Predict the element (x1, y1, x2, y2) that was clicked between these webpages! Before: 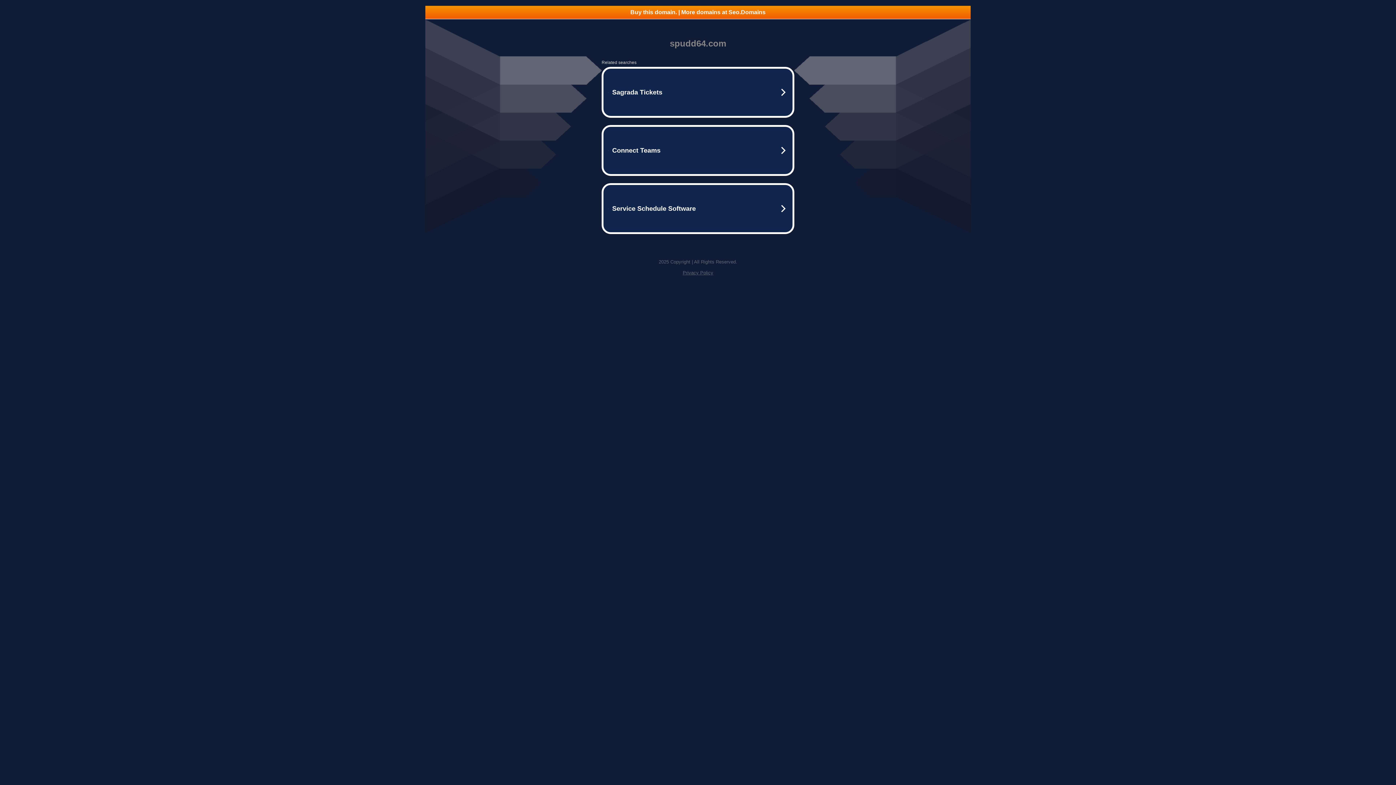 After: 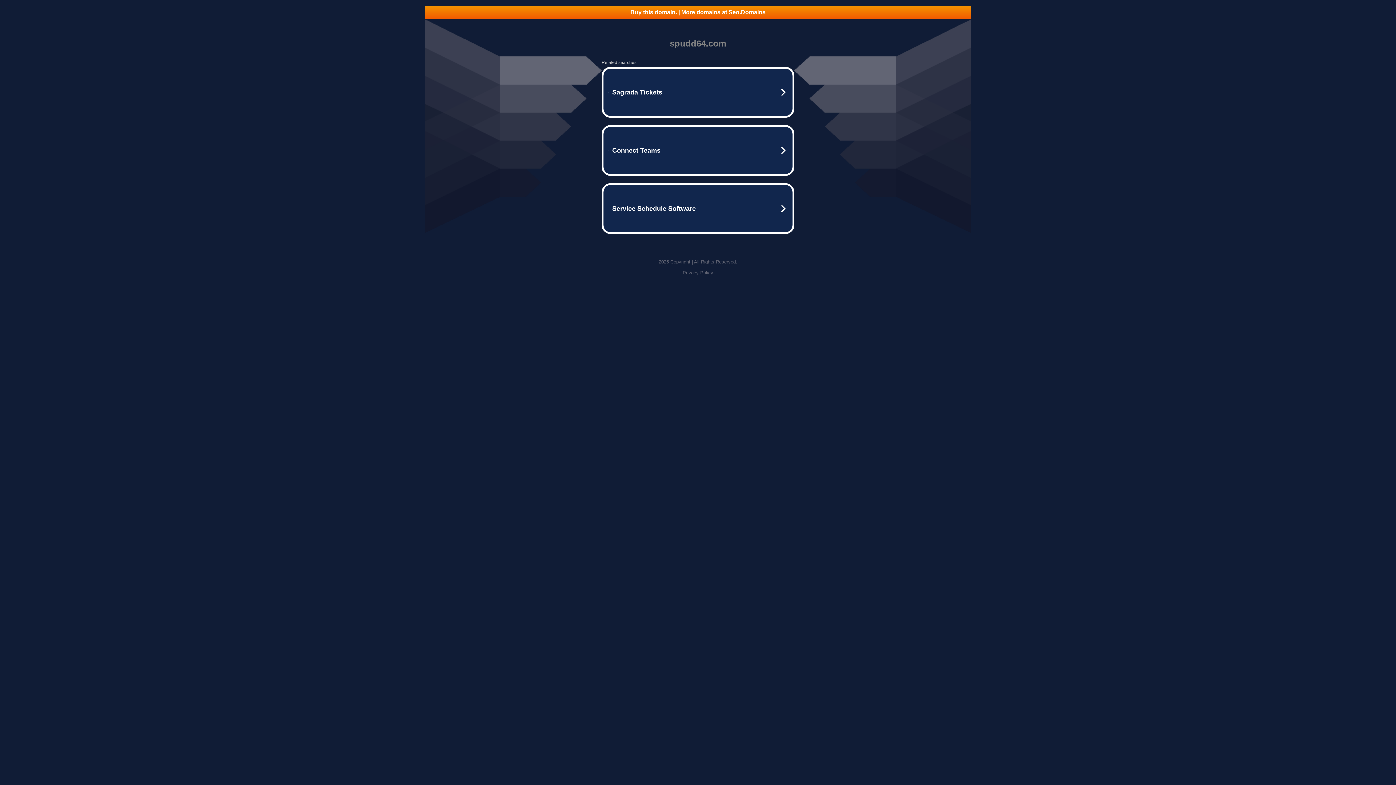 Action: label: Buy this domain. | More domains at Seo.Domains bbox: (425, 5, 970, 18)